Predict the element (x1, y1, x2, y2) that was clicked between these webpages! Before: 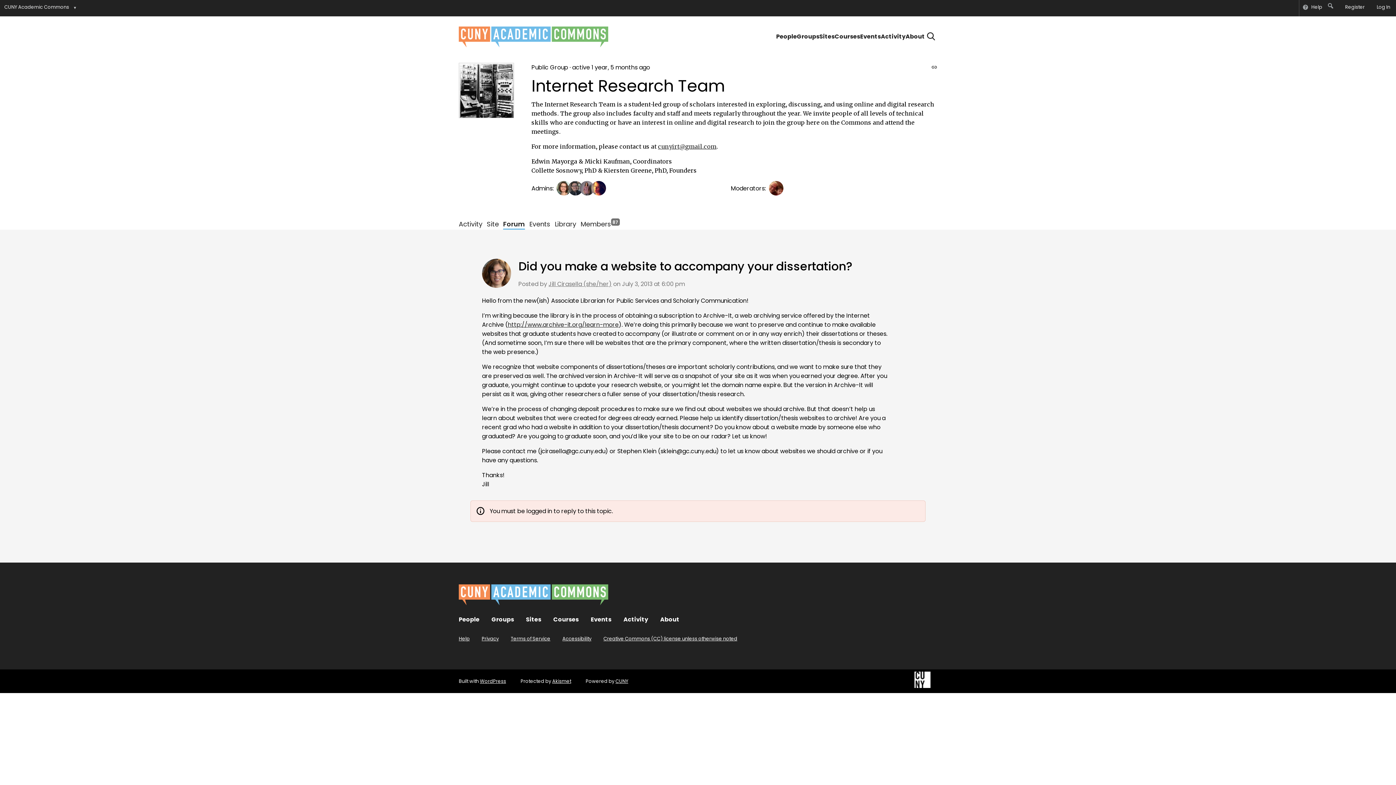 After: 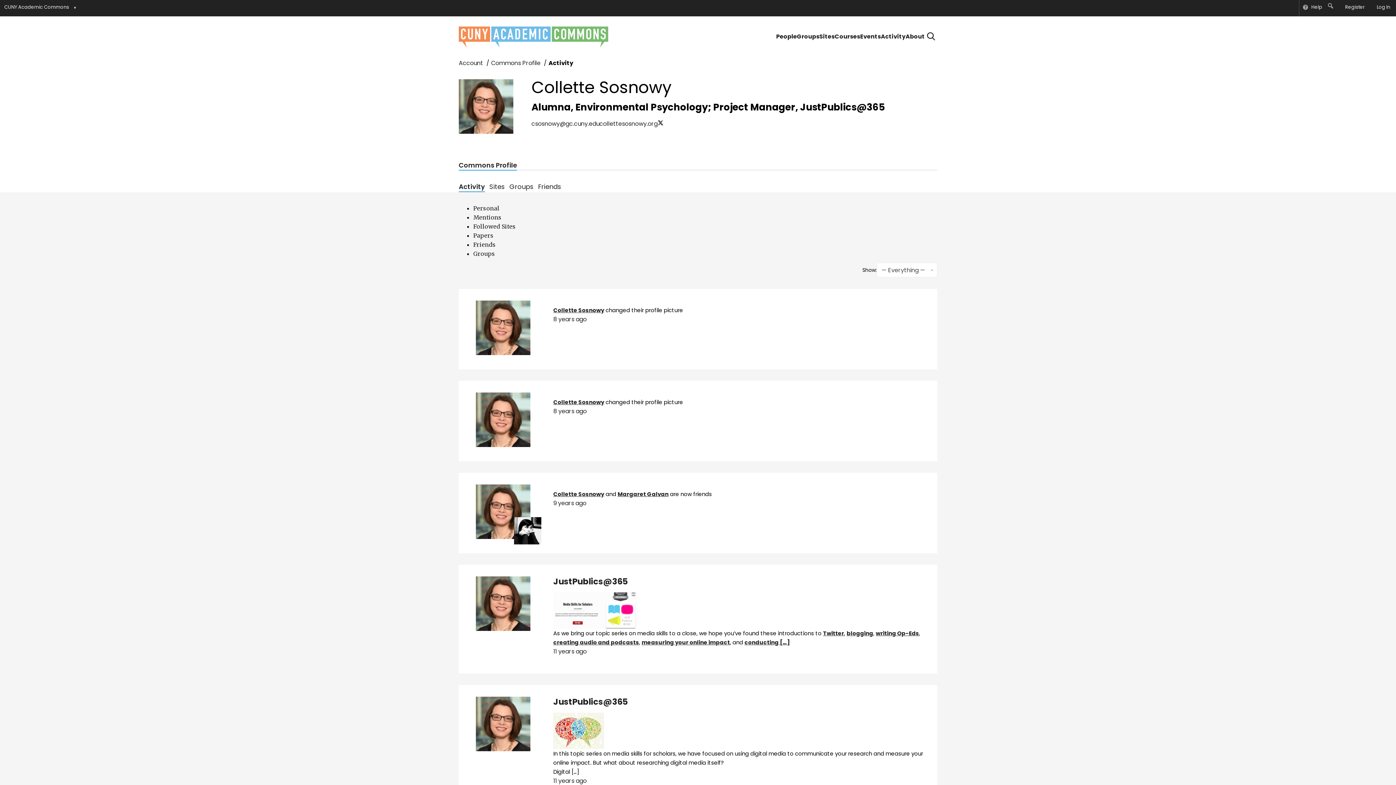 Action: bbox: (556, 189, 571, 197)